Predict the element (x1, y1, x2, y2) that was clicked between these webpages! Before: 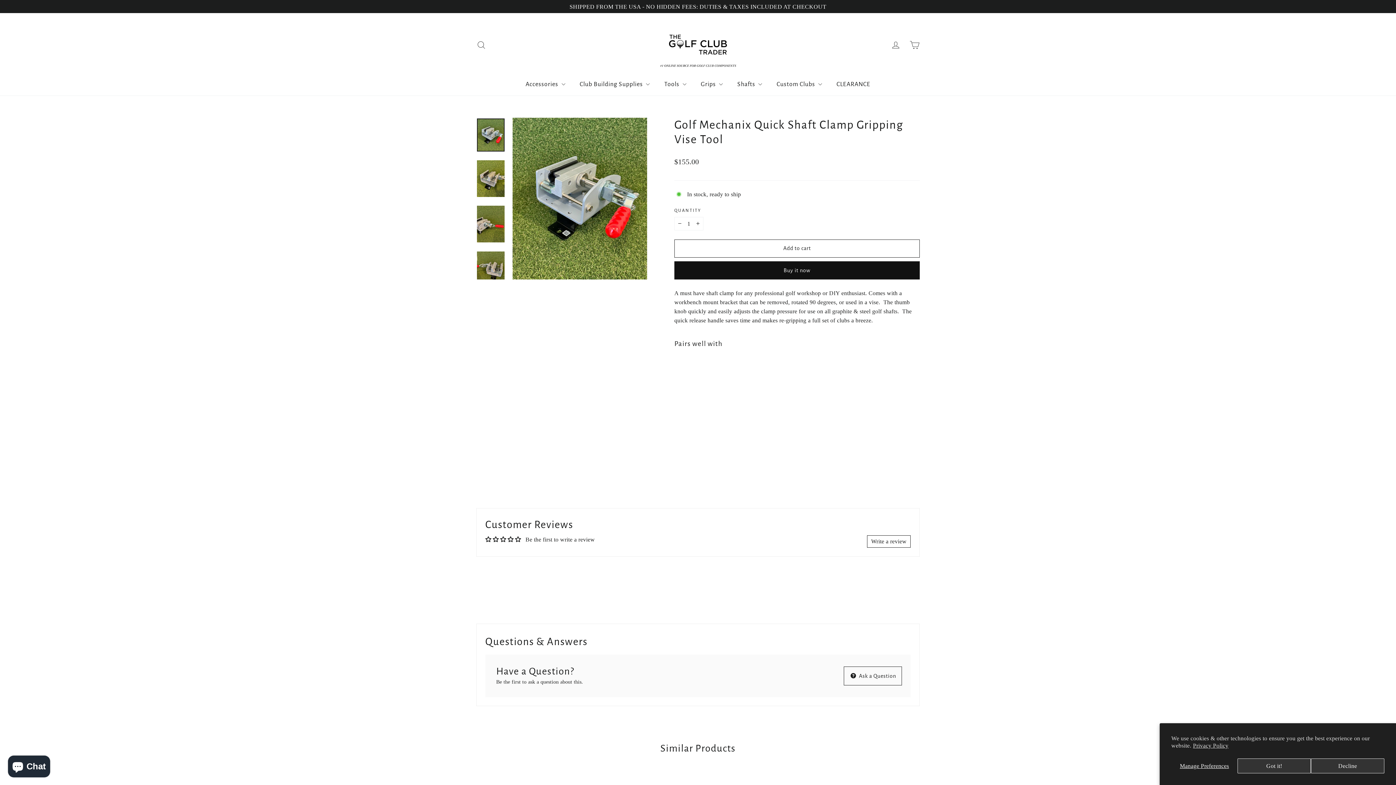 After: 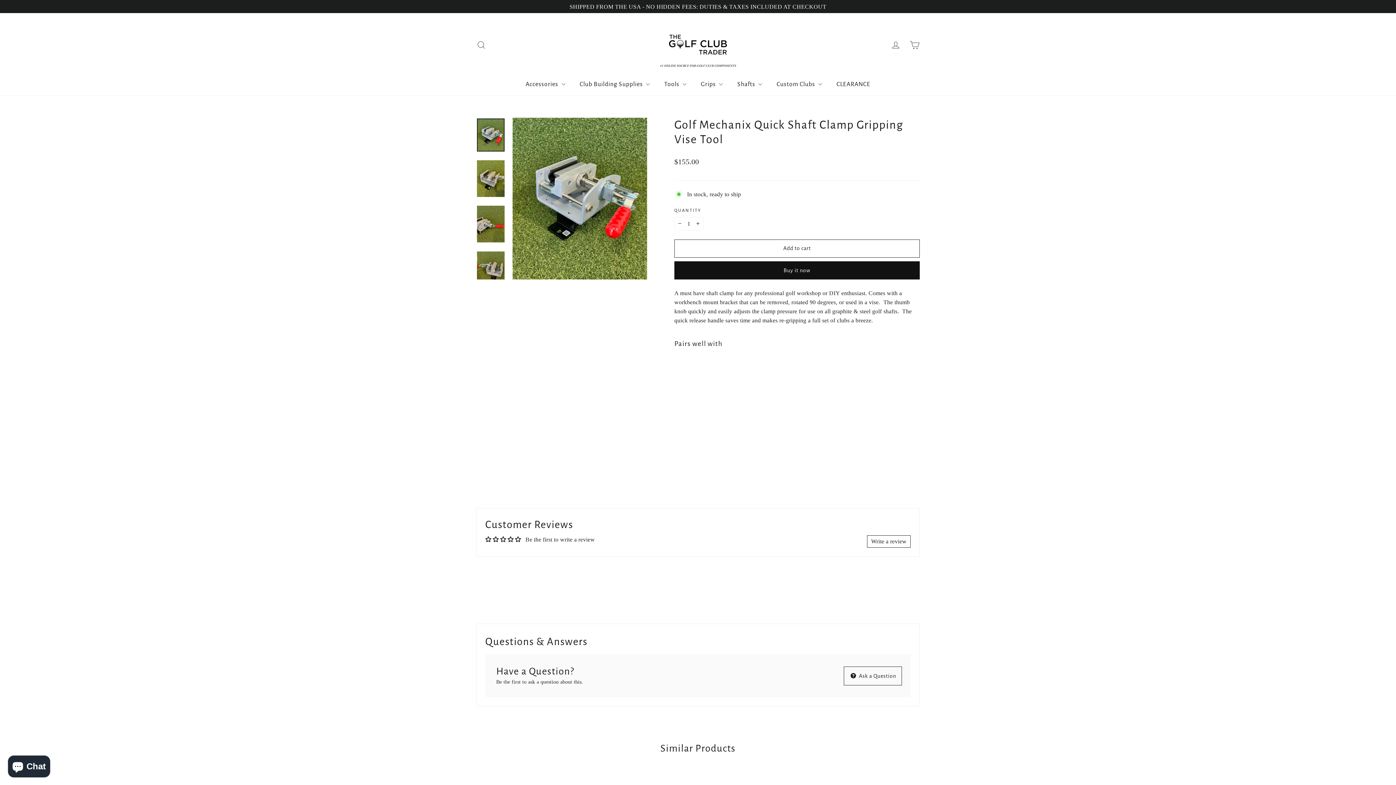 Action: bbox: (1311, 758, 1384, 773) label: Decline